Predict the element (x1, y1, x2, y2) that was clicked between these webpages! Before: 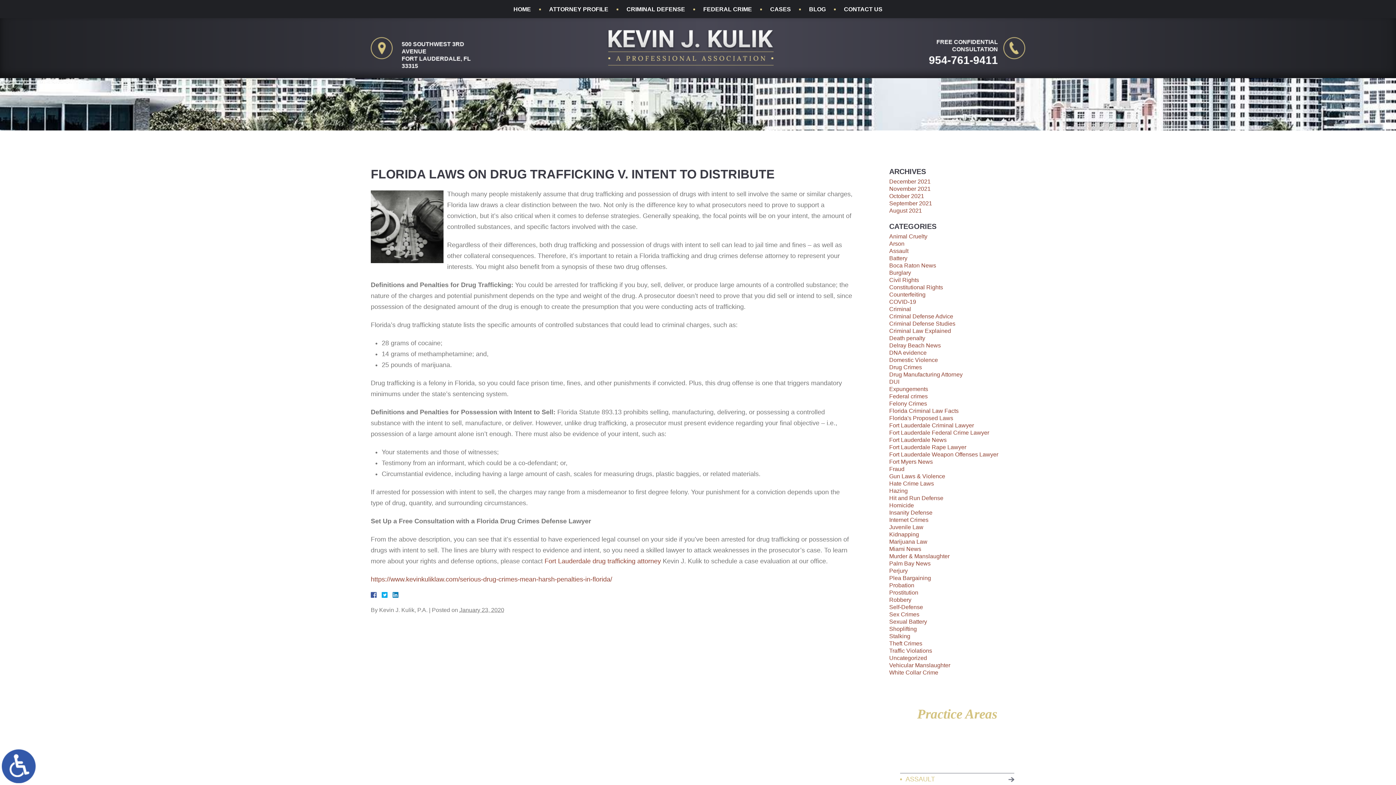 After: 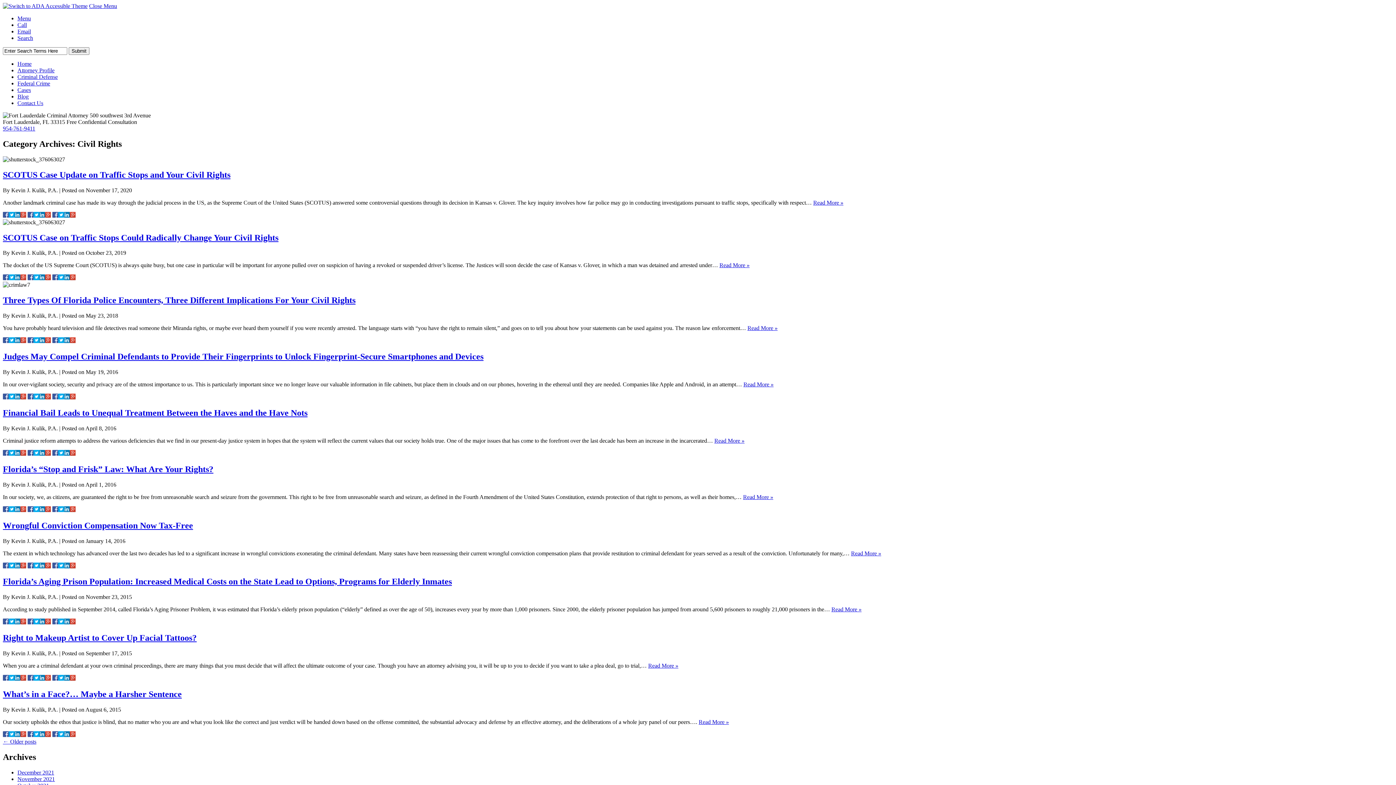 Action: bbox: (889, 277, 919, 283) label: Civil Rights